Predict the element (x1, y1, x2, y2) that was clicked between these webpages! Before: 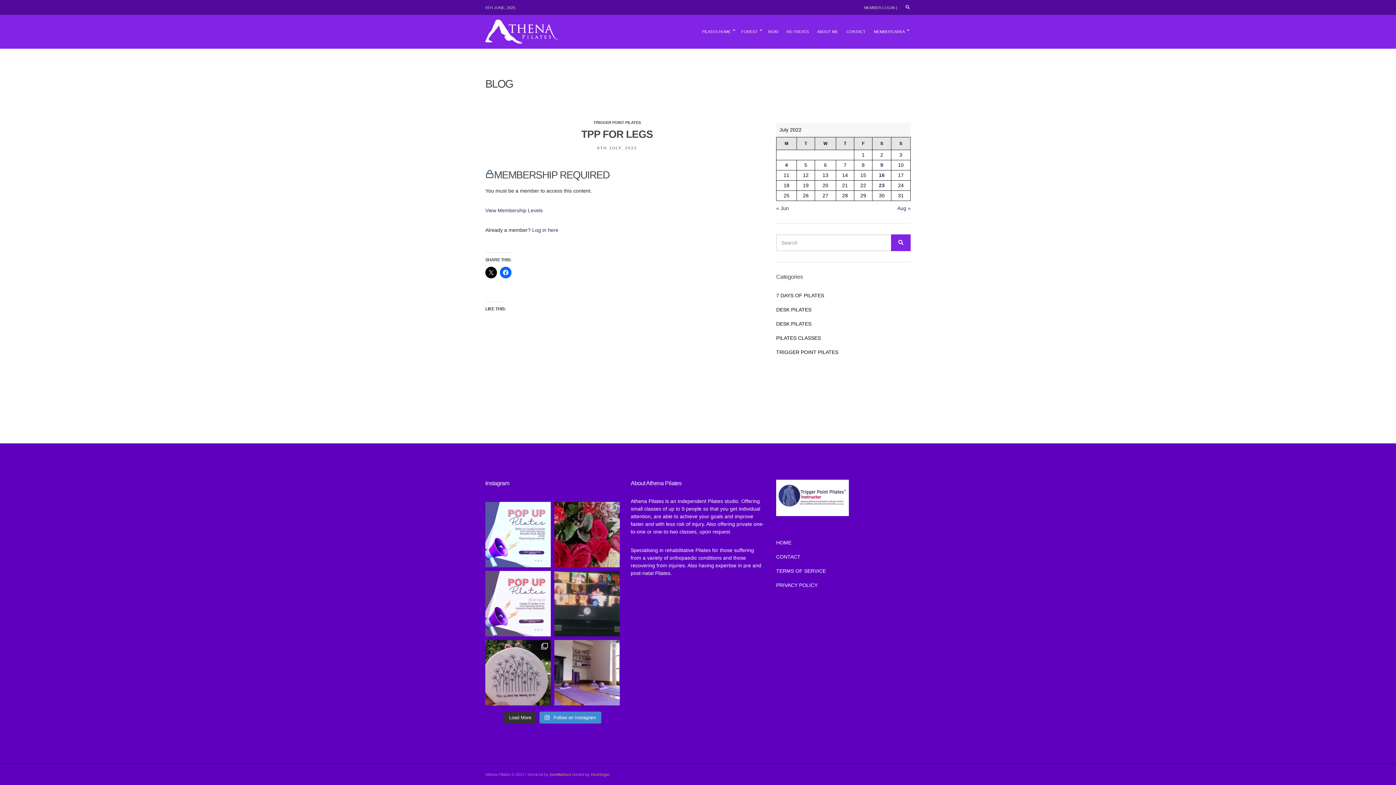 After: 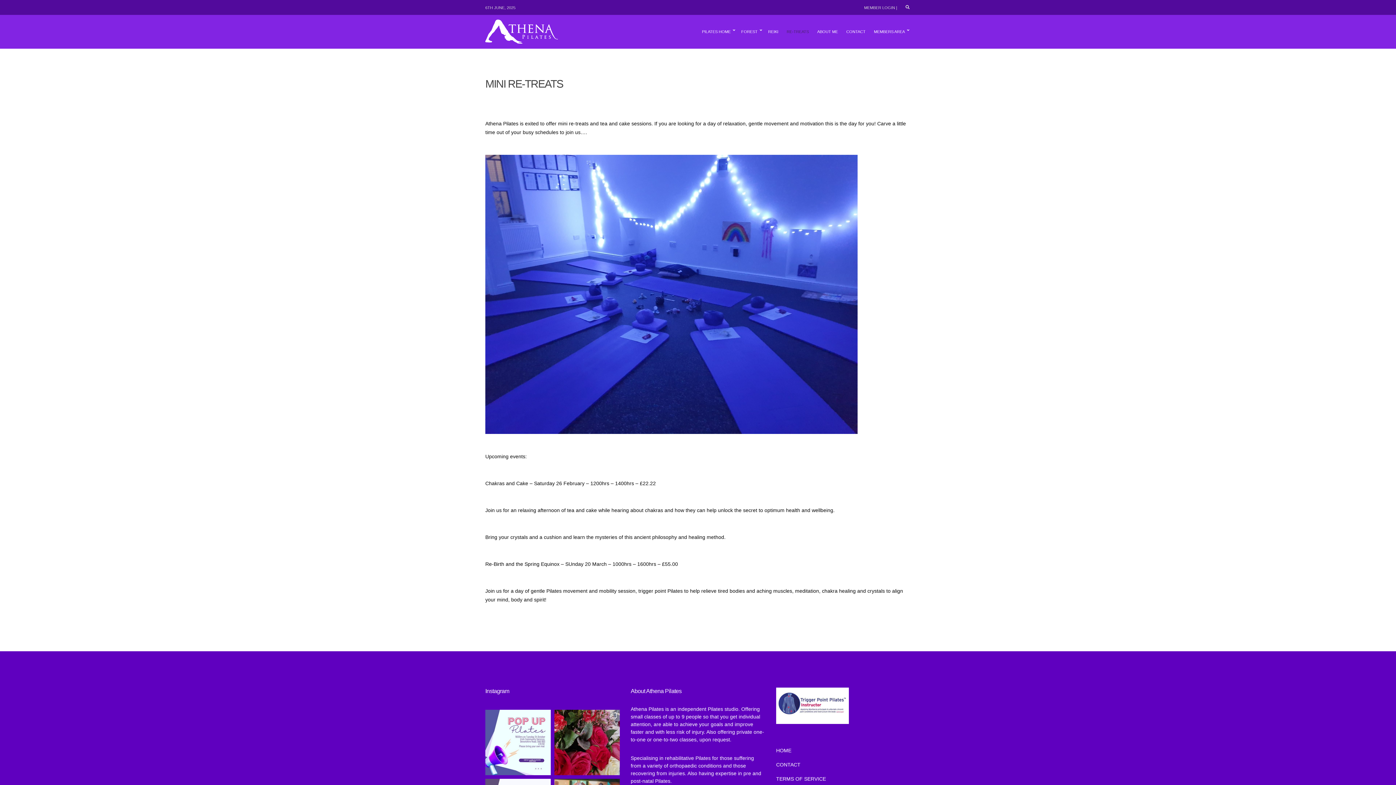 Action: bbox: (786, 25, 809, 37) label: RE-TREATS